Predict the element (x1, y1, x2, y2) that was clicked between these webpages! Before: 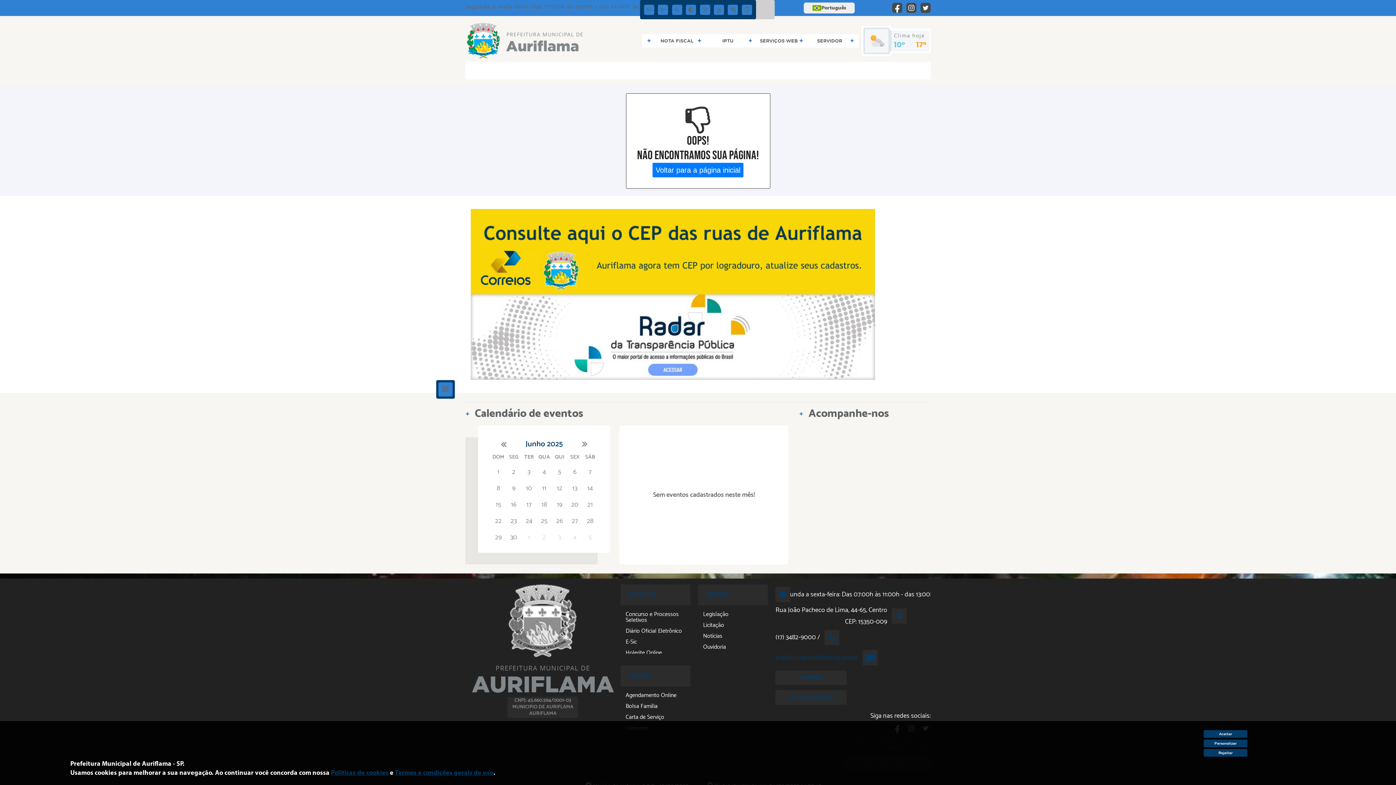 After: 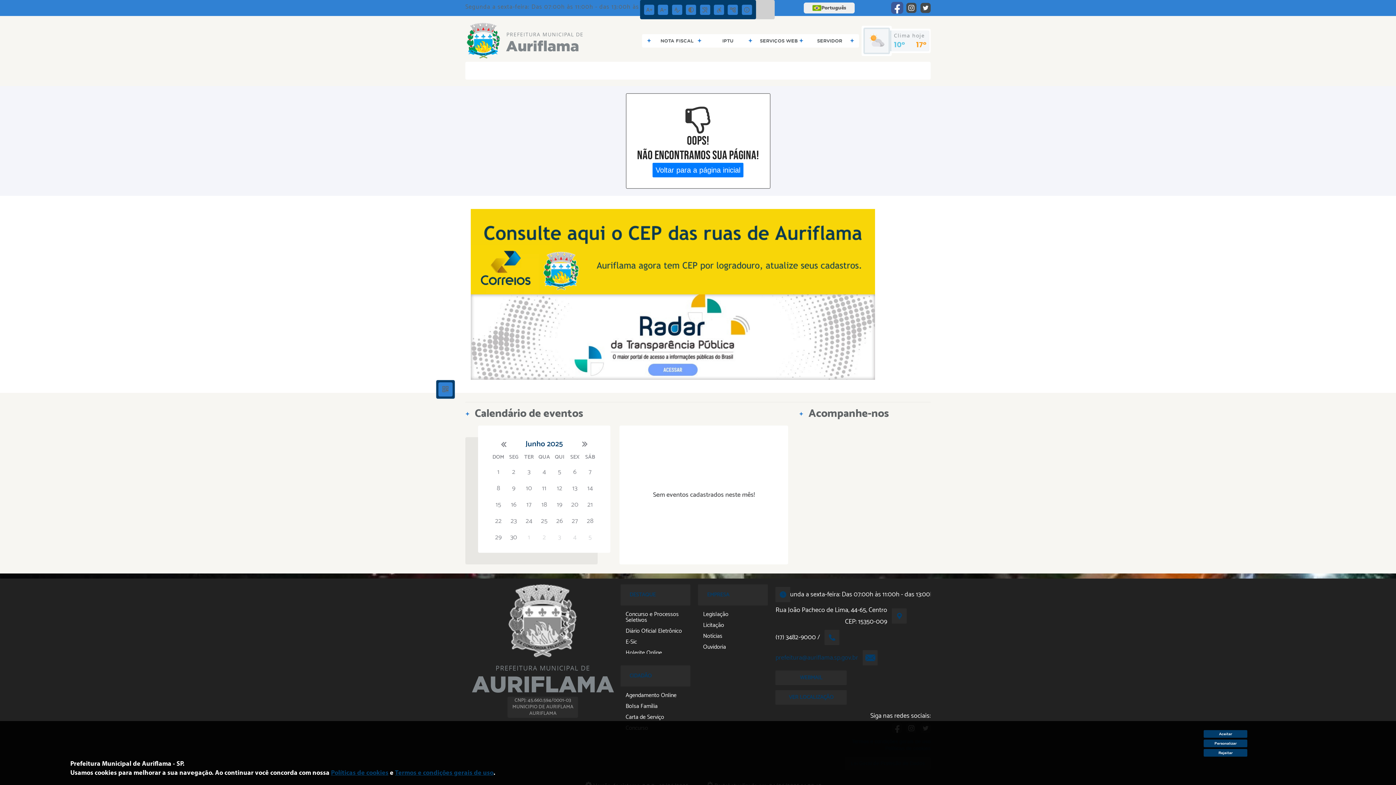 Action: bbox: (892, 2, 902, 13)